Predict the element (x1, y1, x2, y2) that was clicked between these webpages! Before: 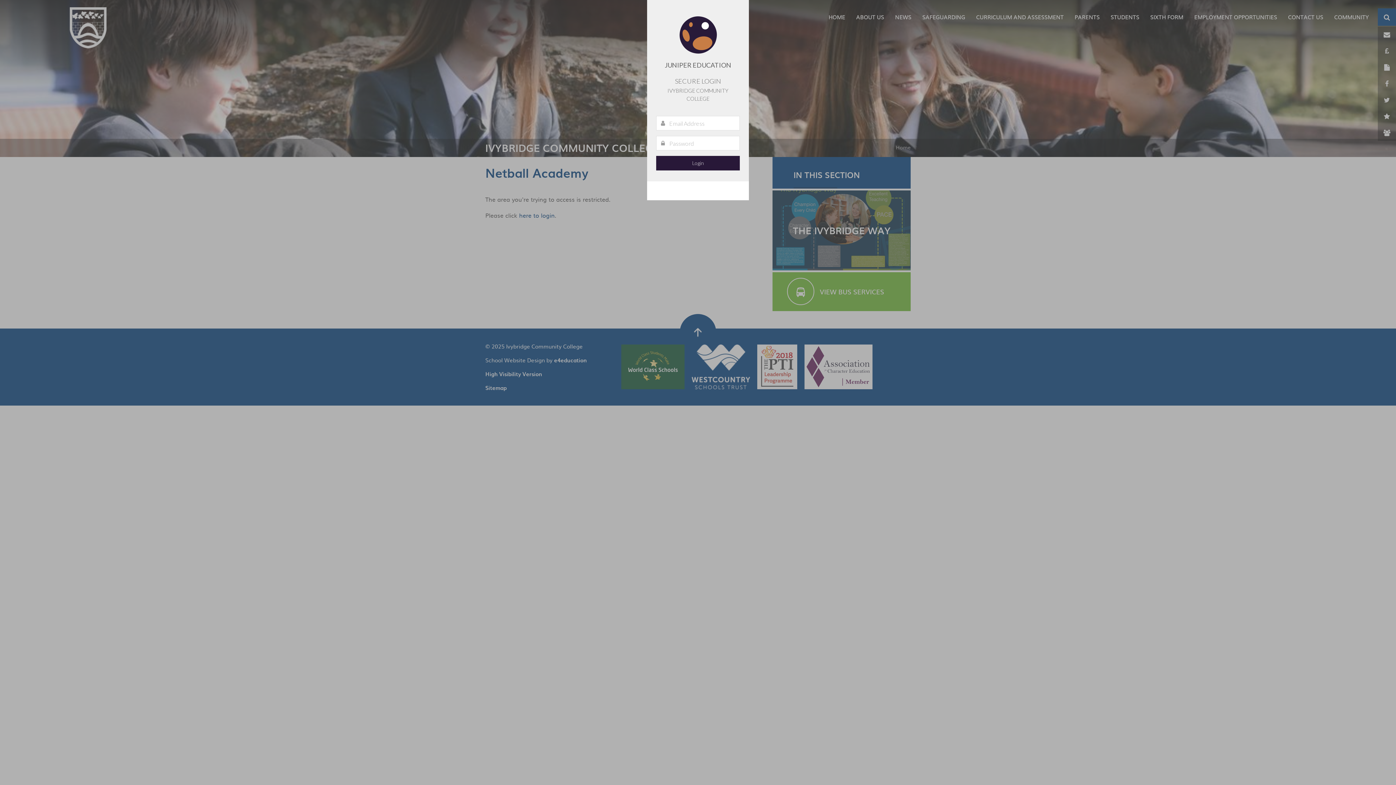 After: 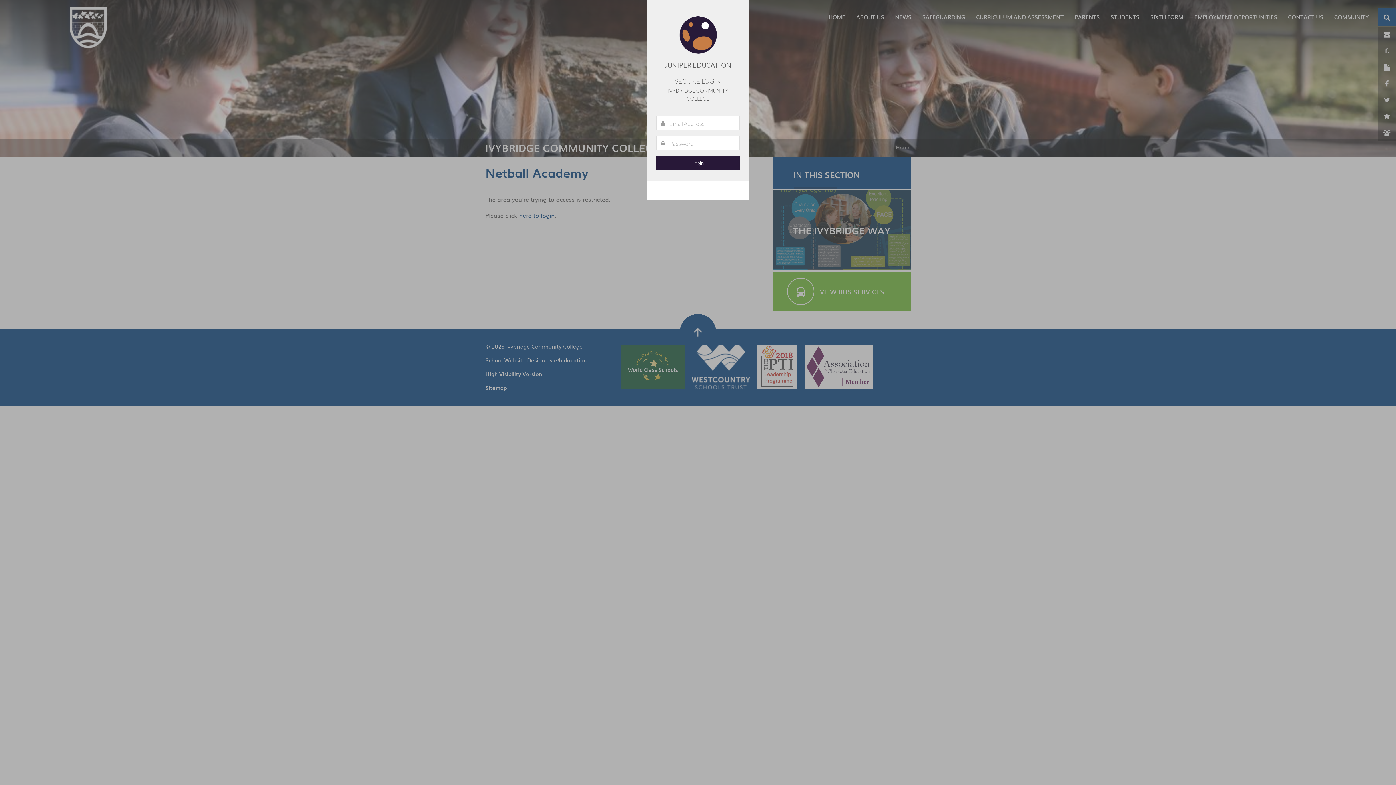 Action: bbox: (647, 181, 749, 200) label:  